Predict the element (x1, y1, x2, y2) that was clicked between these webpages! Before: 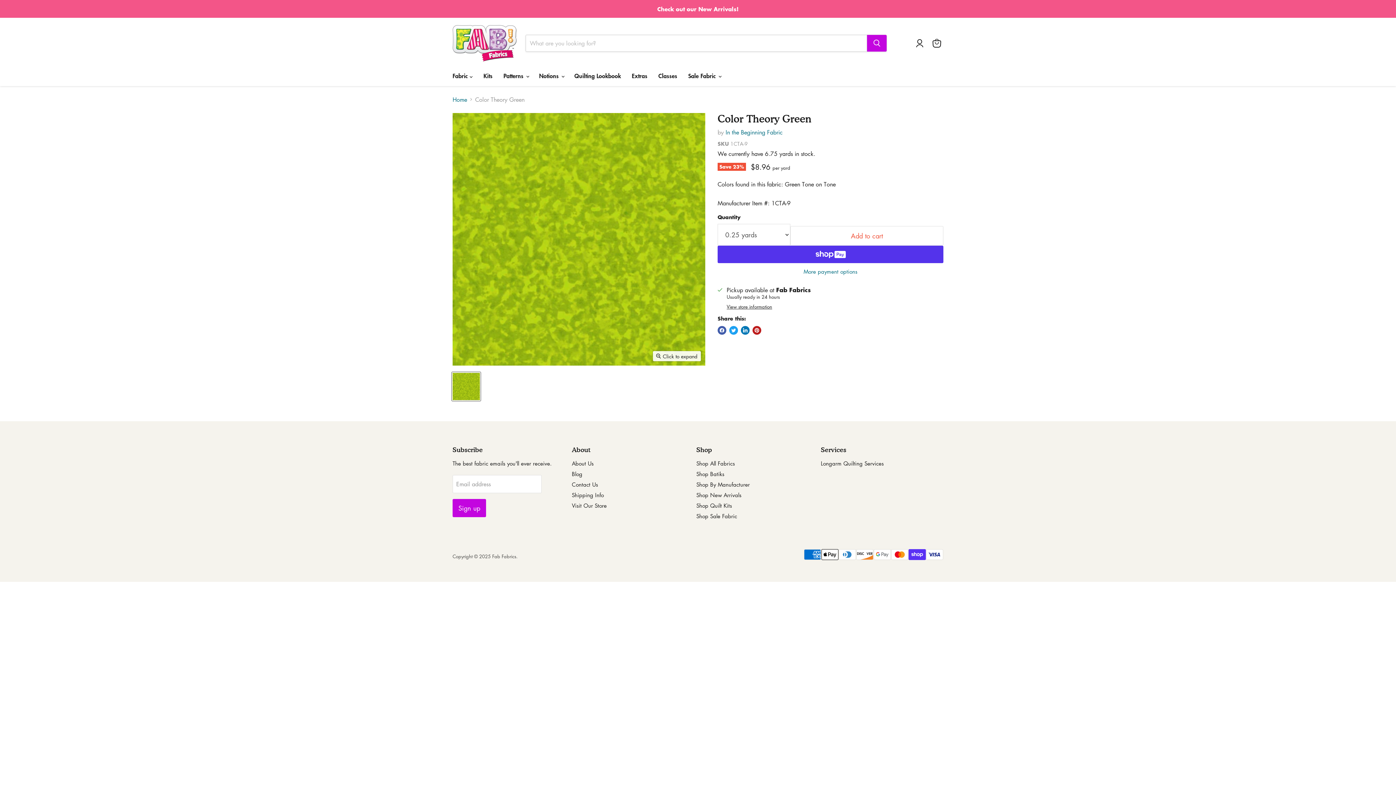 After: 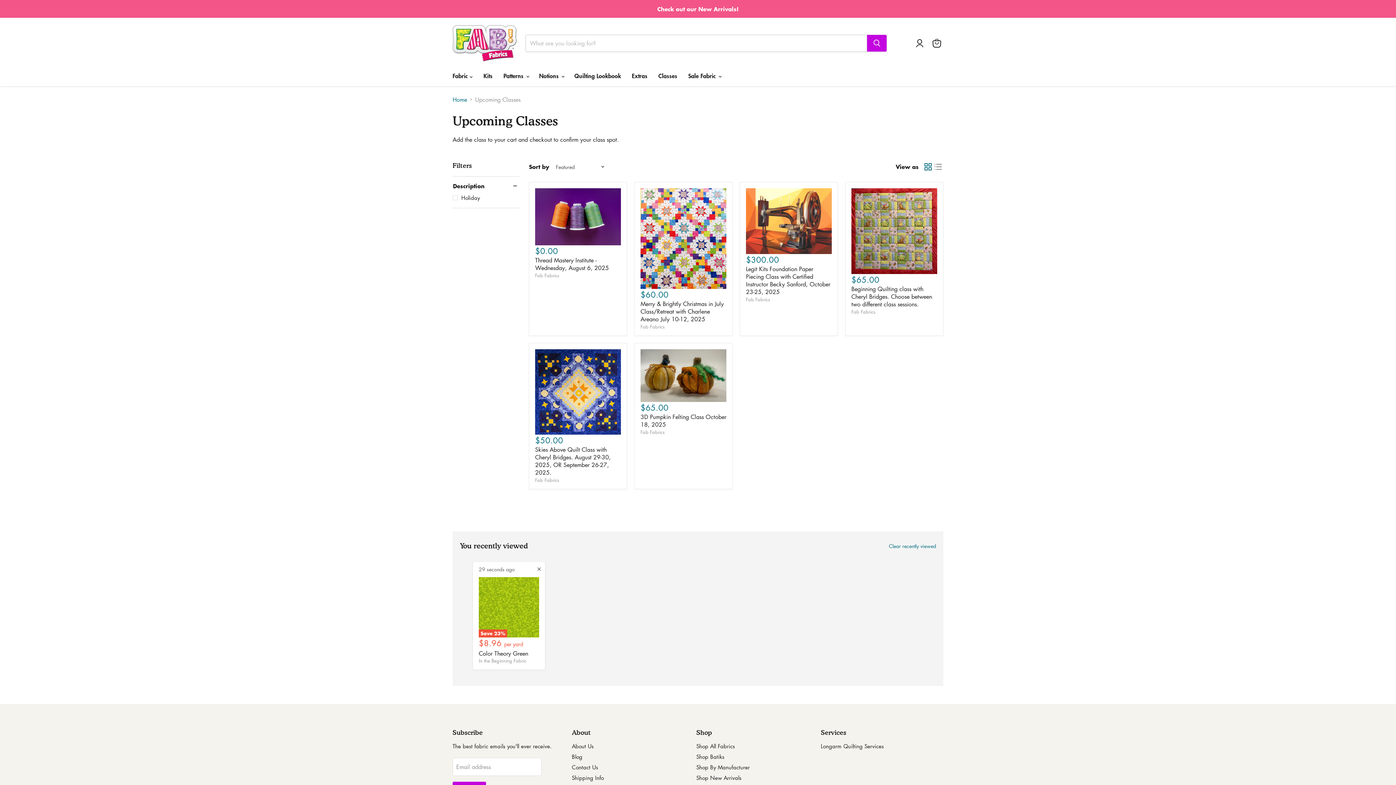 Action: bbox: (653, 67, 682, 83) label: Classes